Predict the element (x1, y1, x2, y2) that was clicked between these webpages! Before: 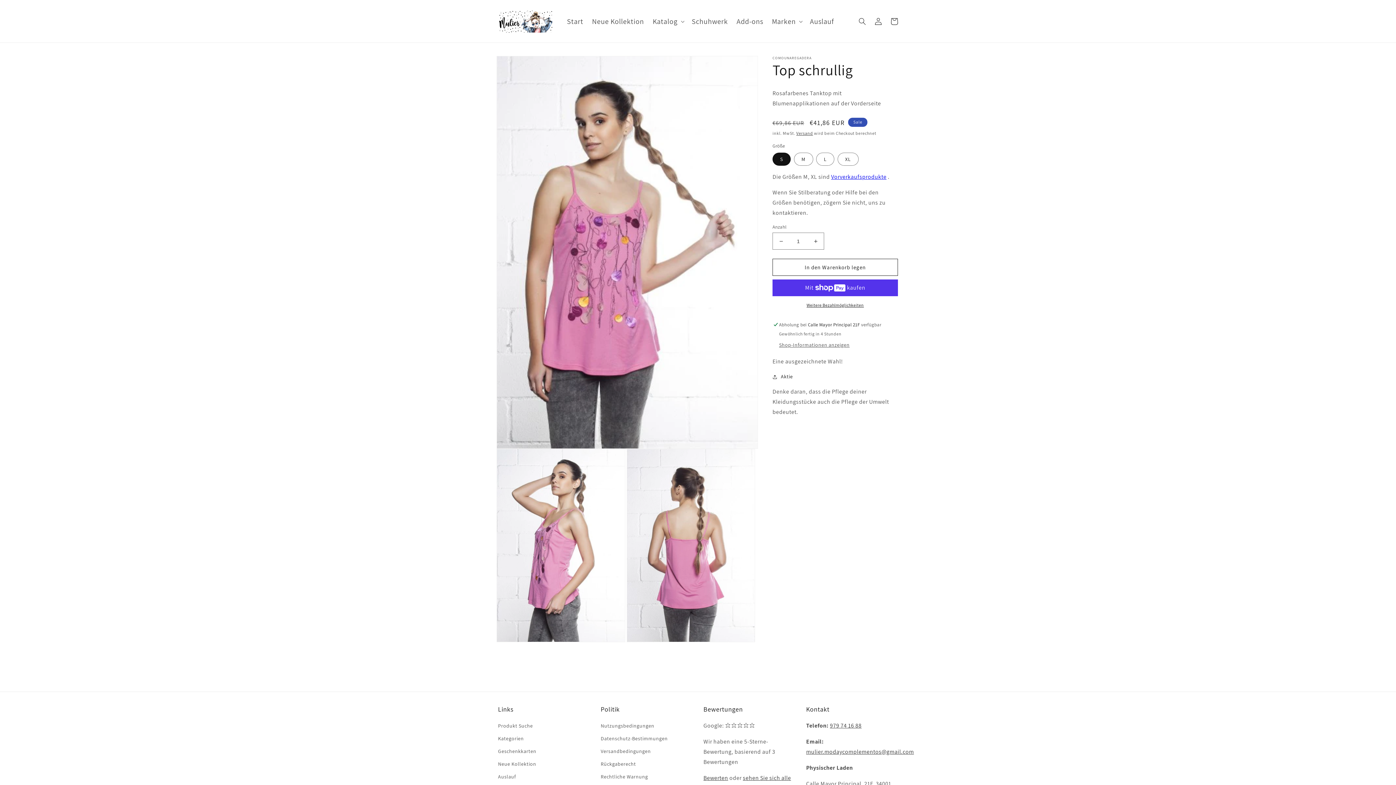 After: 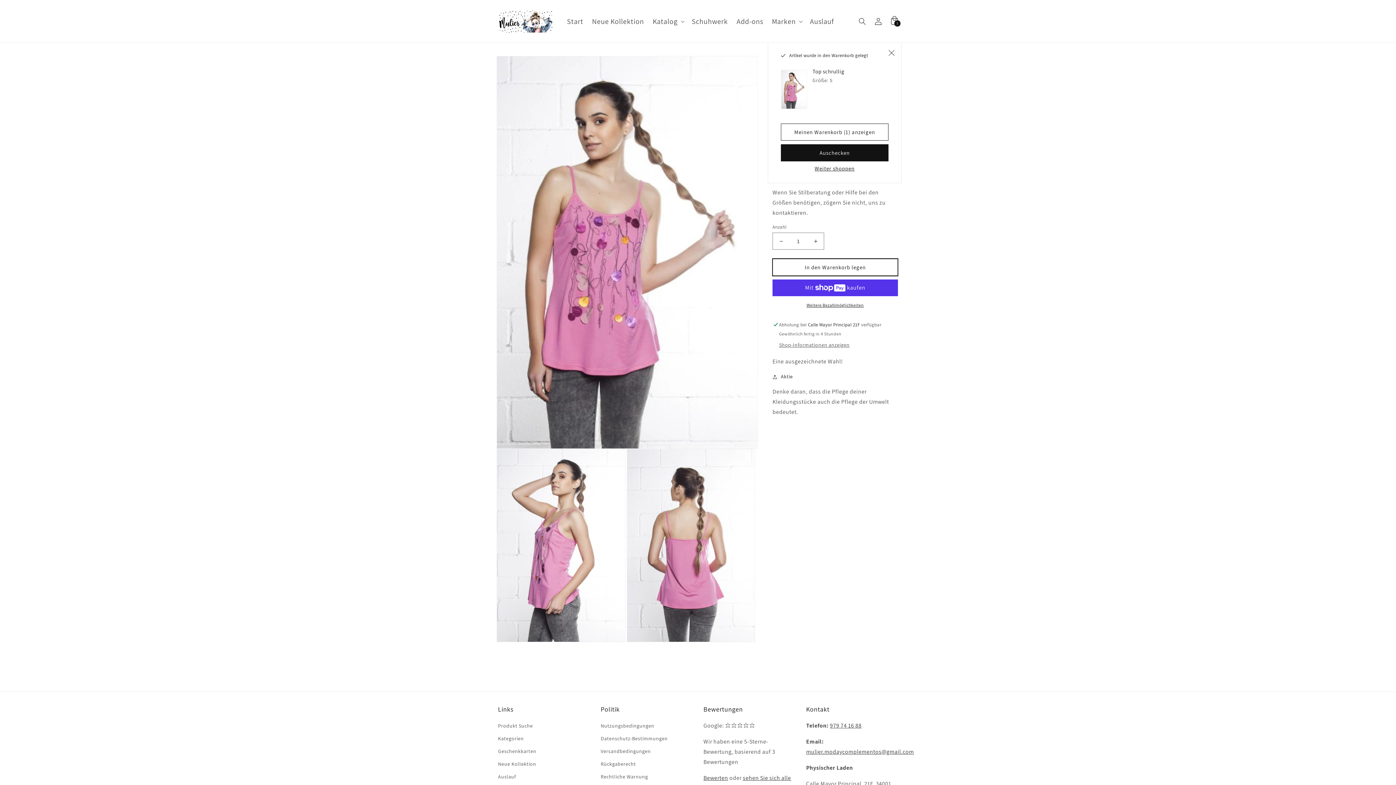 Action: bbox: (772, 259, 898, 276) label: In den Warenkorb legen